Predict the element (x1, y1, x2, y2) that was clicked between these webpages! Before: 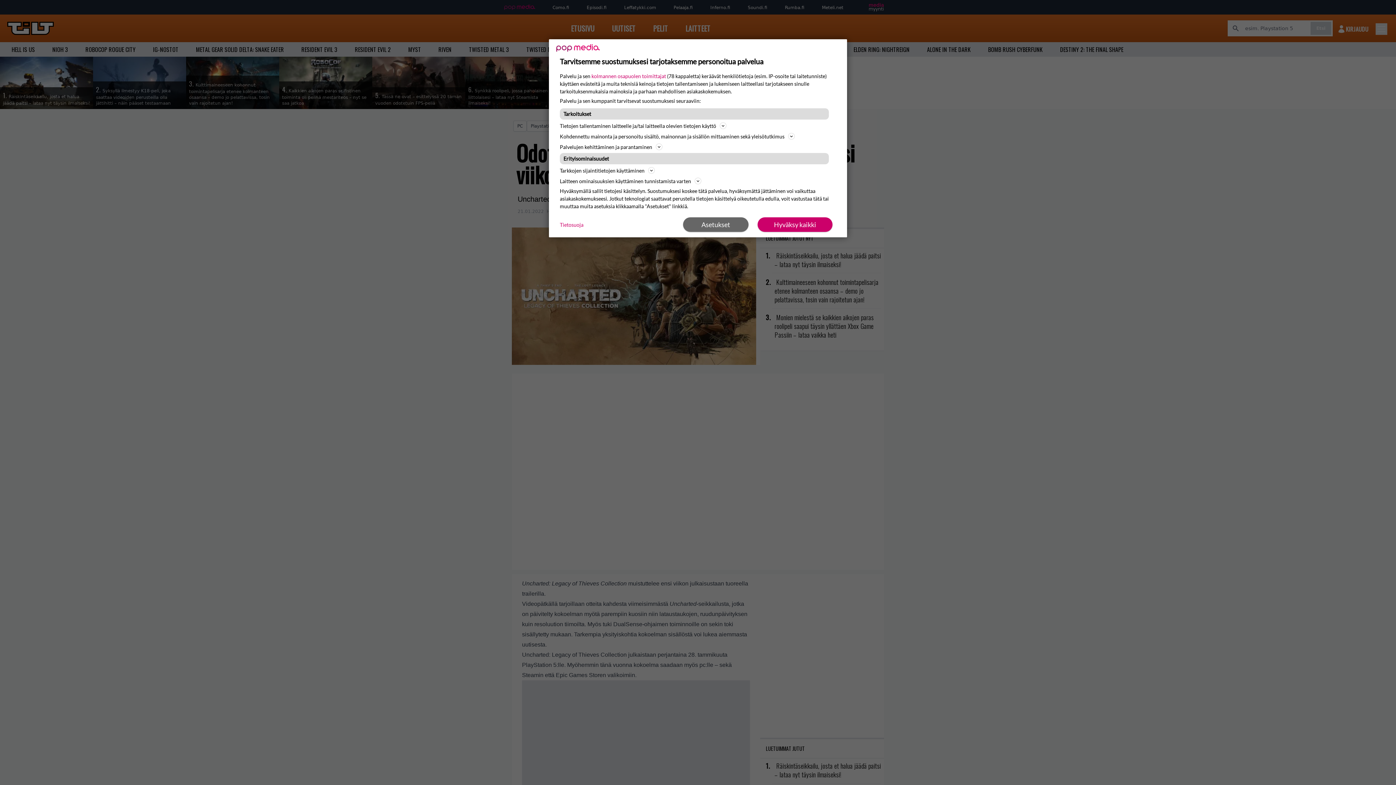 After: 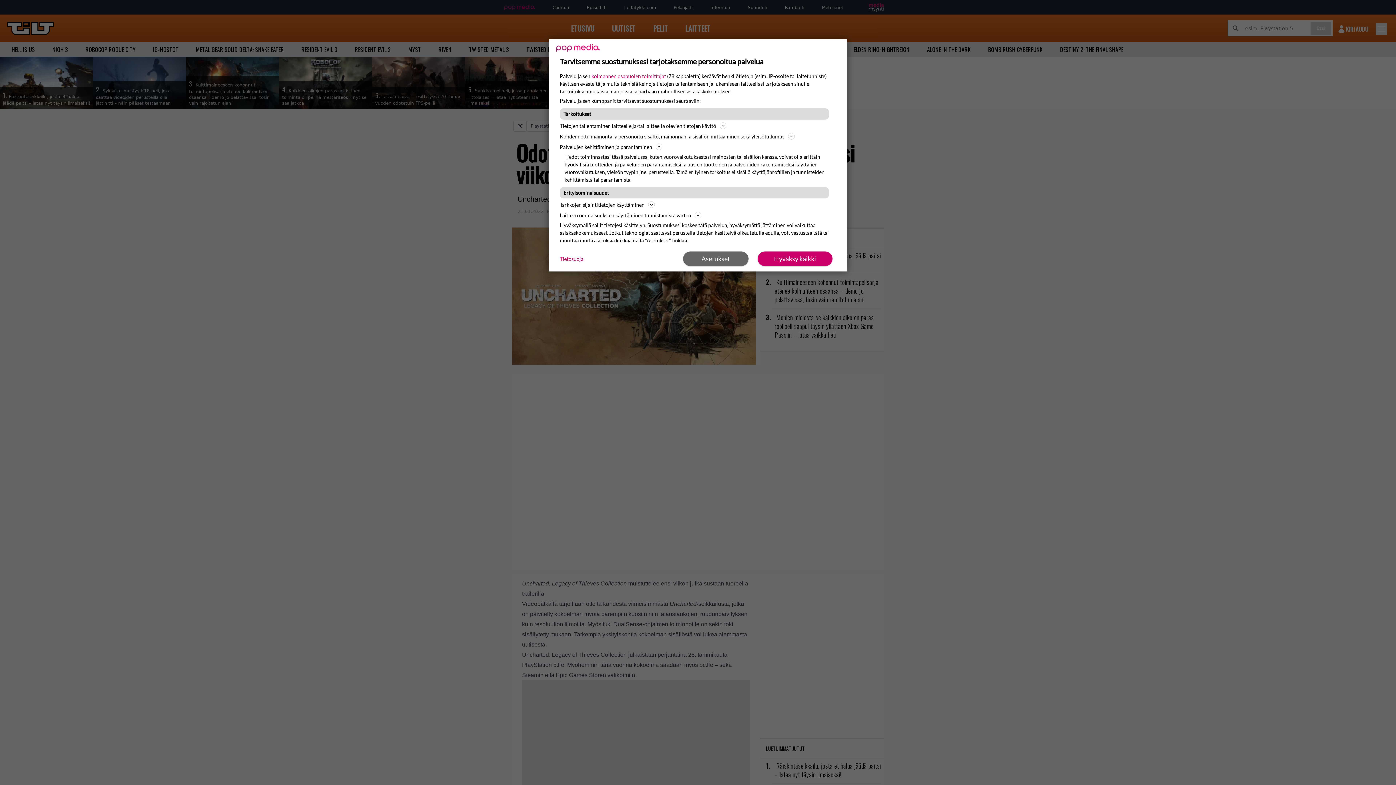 Action: bbox: (560, 142, 836, 151) label: Palvelujen kehittäminen ja parantaminen